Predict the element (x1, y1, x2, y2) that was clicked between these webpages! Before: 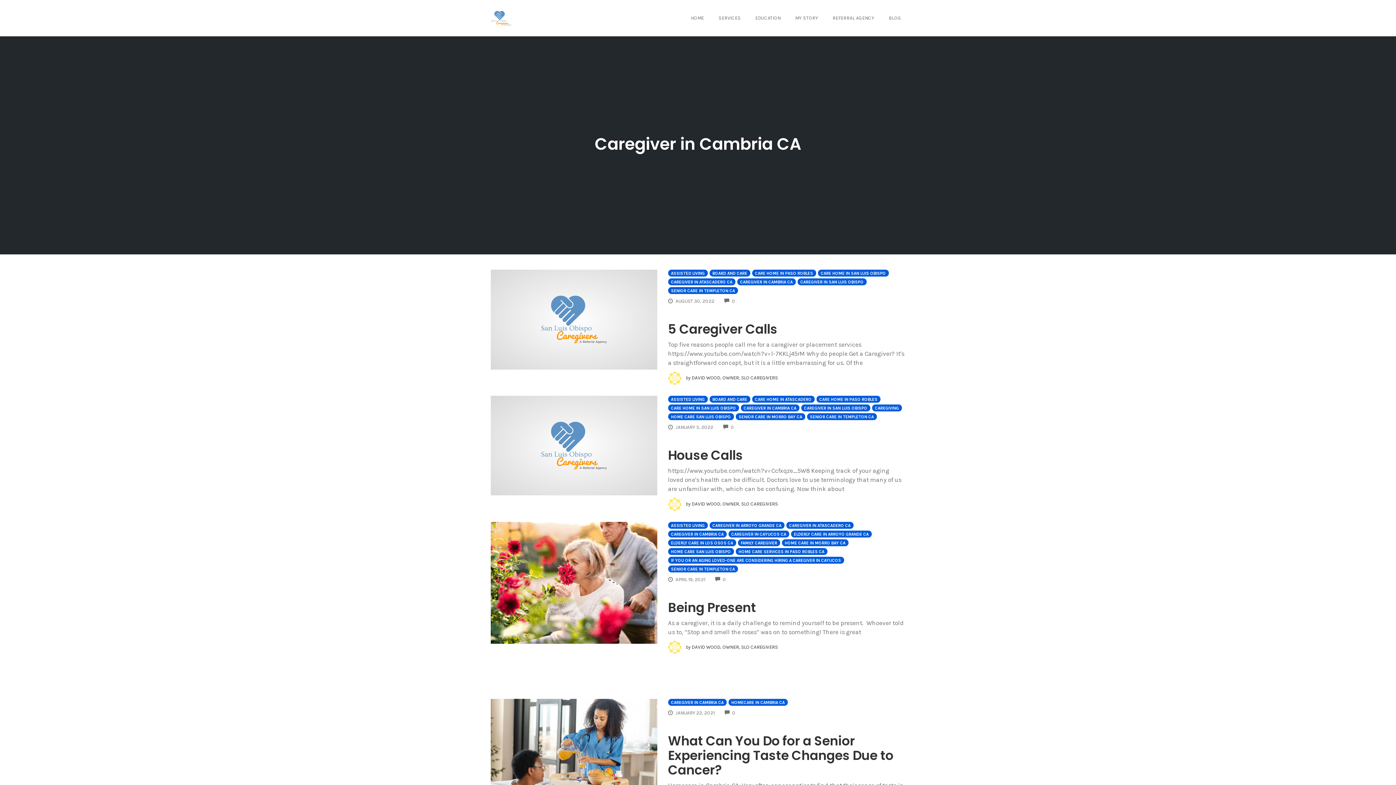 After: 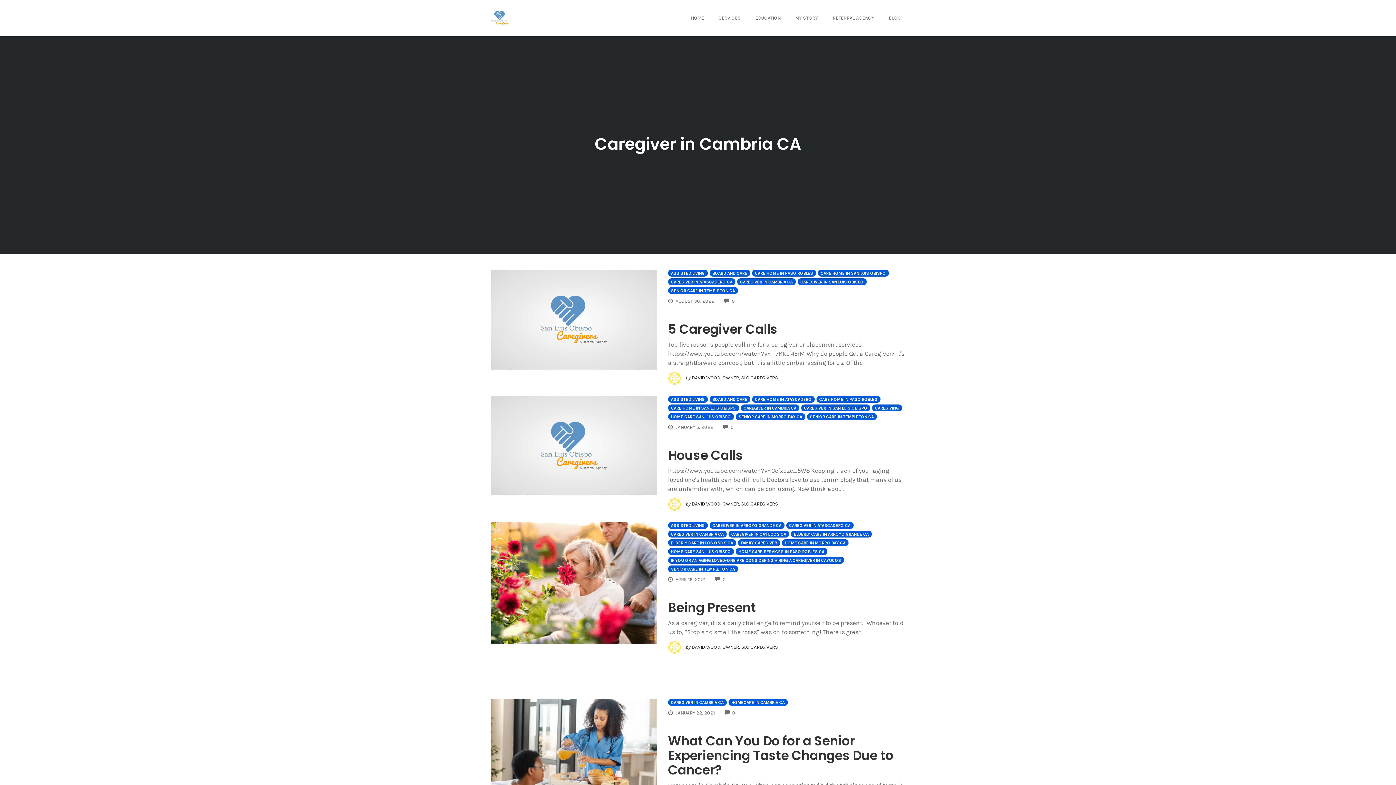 Action: bbox: (668, 699, 726, 706) label: CAREGIVER IN CAMBRIA CA